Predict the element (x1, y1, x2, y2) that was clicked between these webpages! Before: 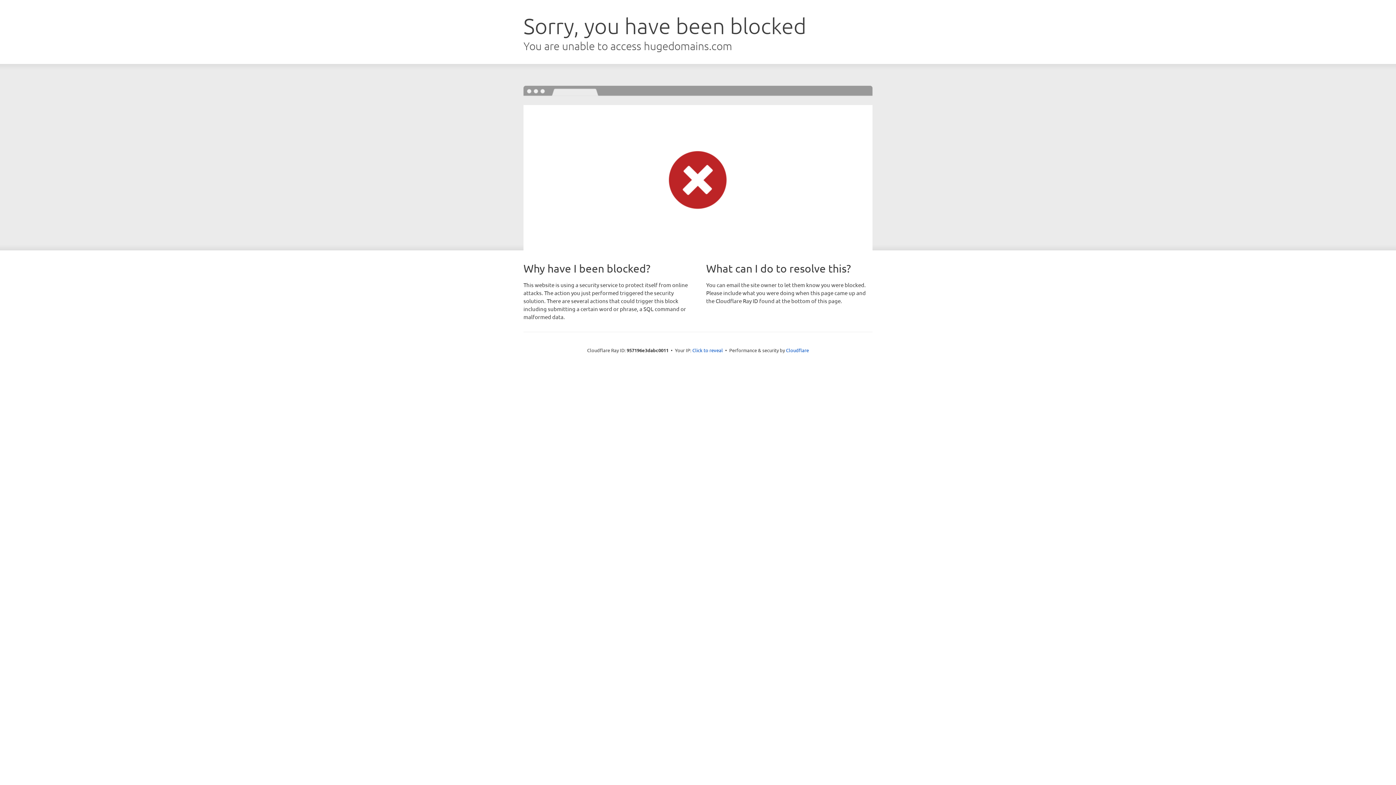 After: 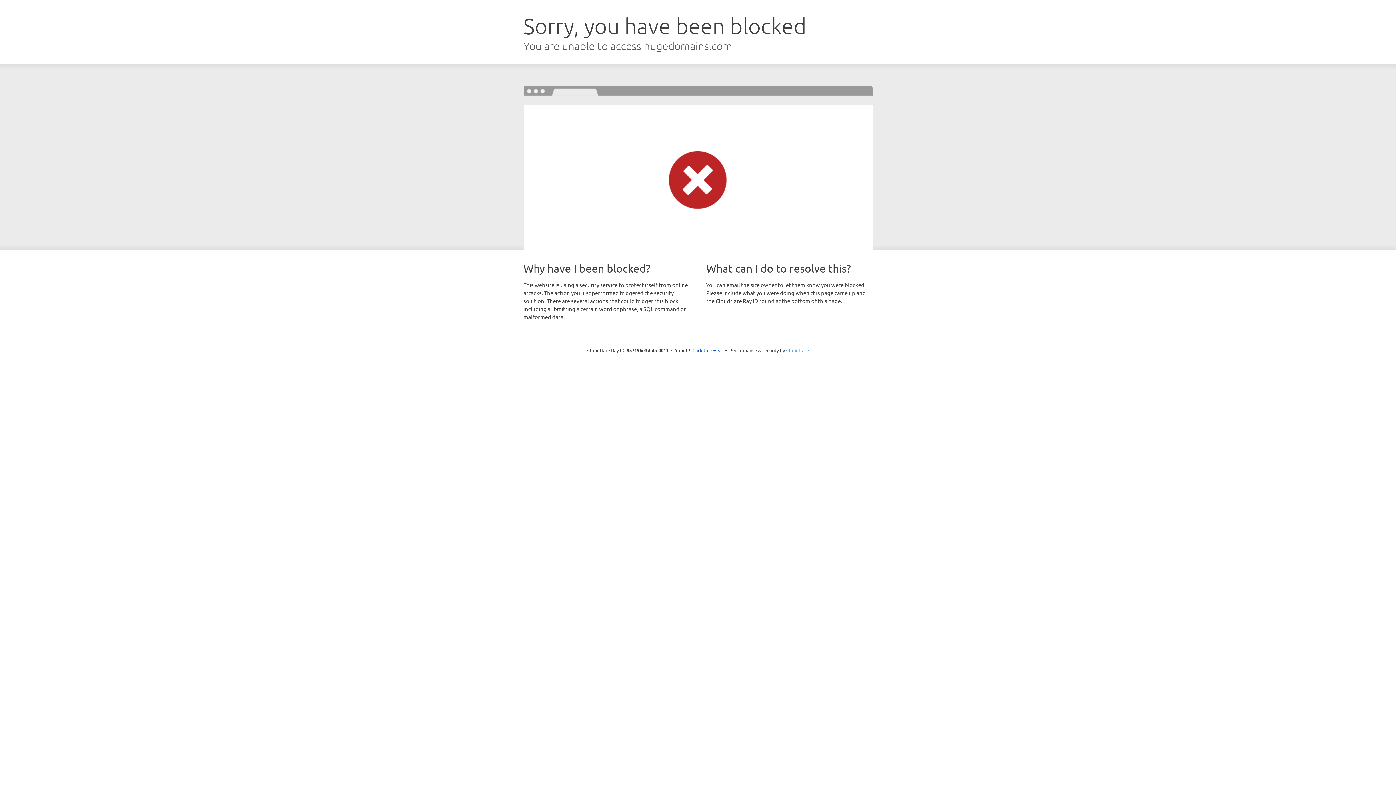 Action: label: Cloudflare bbox: (786, 347, 809, 353)